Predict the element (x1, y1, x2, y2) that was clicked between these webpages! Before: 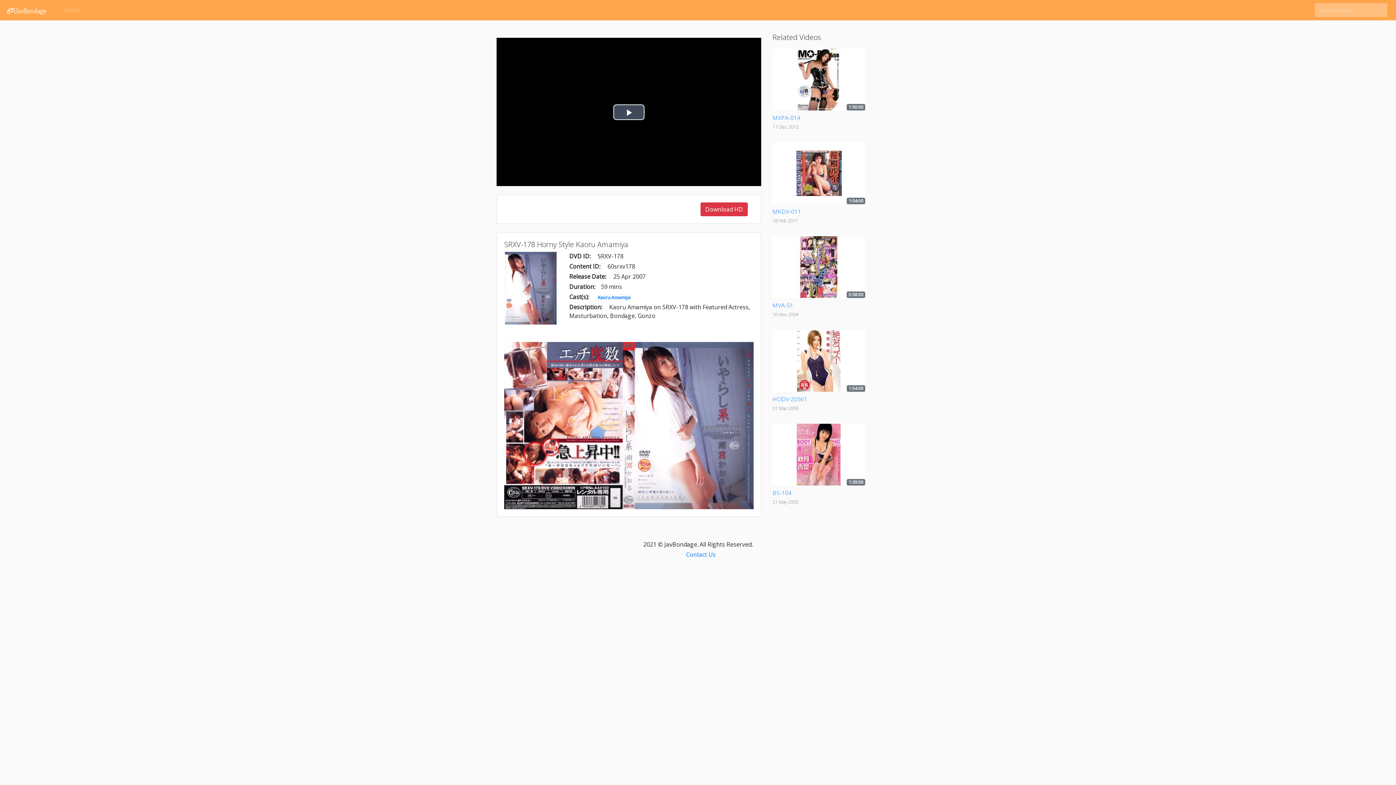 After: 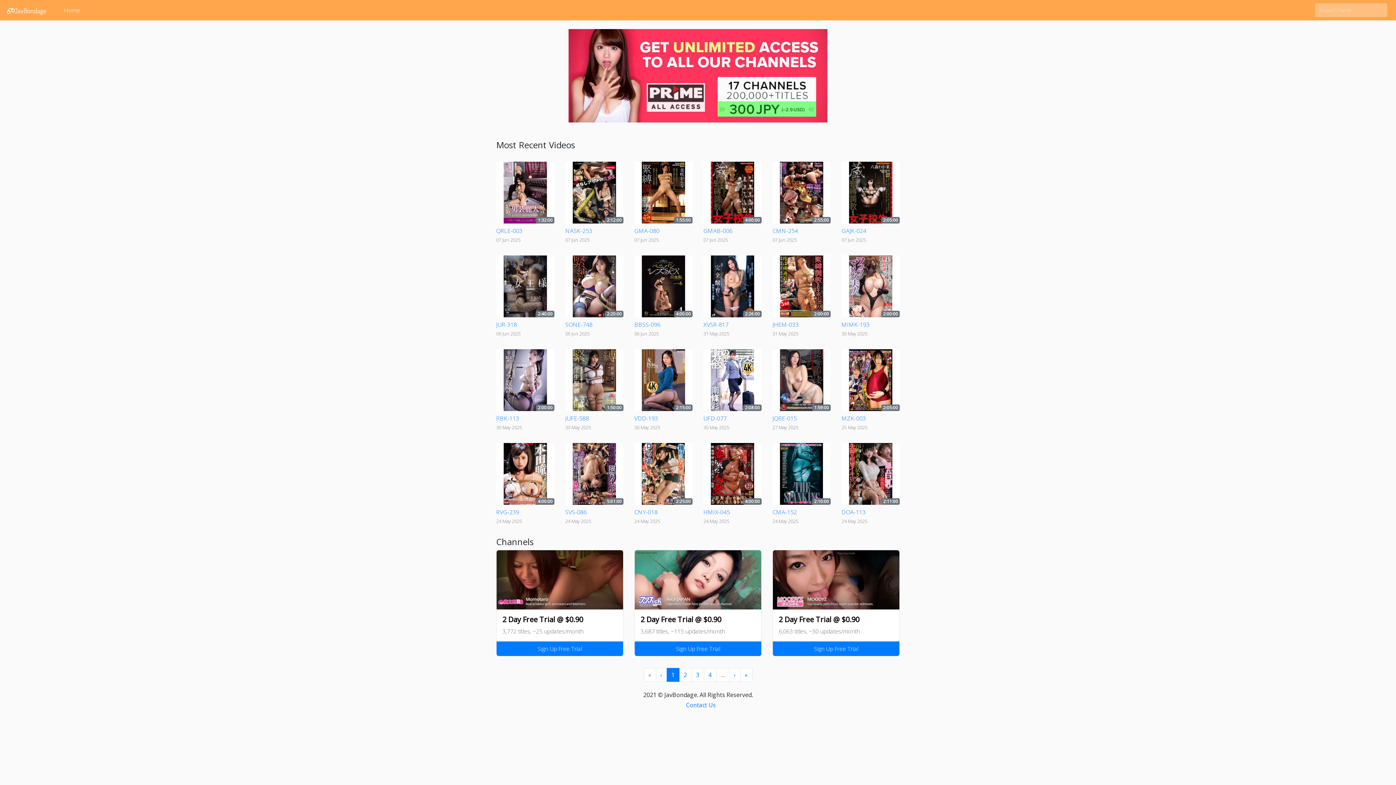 Action: bbox: (5, 2, 52, 17)